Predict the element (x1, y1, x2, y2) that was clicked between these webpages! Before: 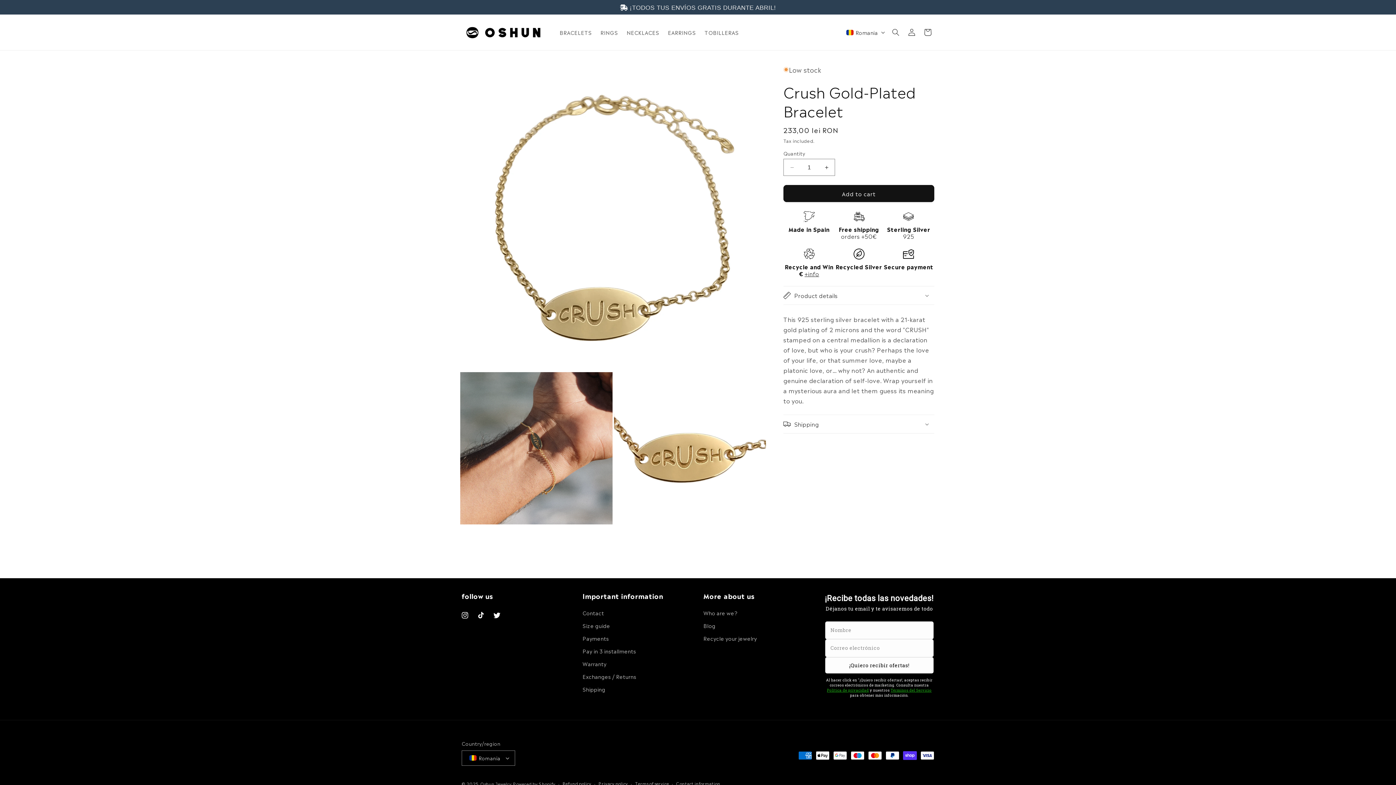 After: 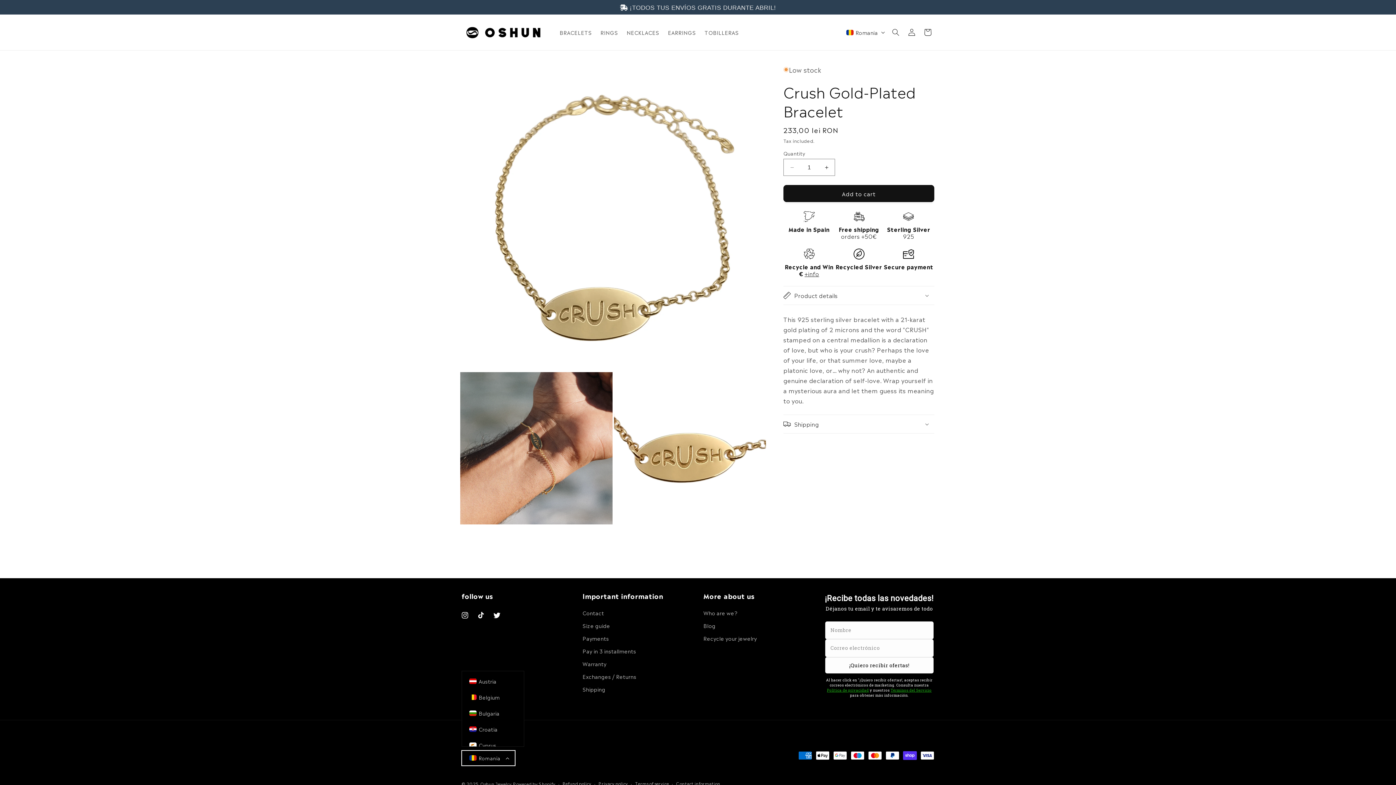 Action: bbox: (461, 750, 515, 766) label: Romania